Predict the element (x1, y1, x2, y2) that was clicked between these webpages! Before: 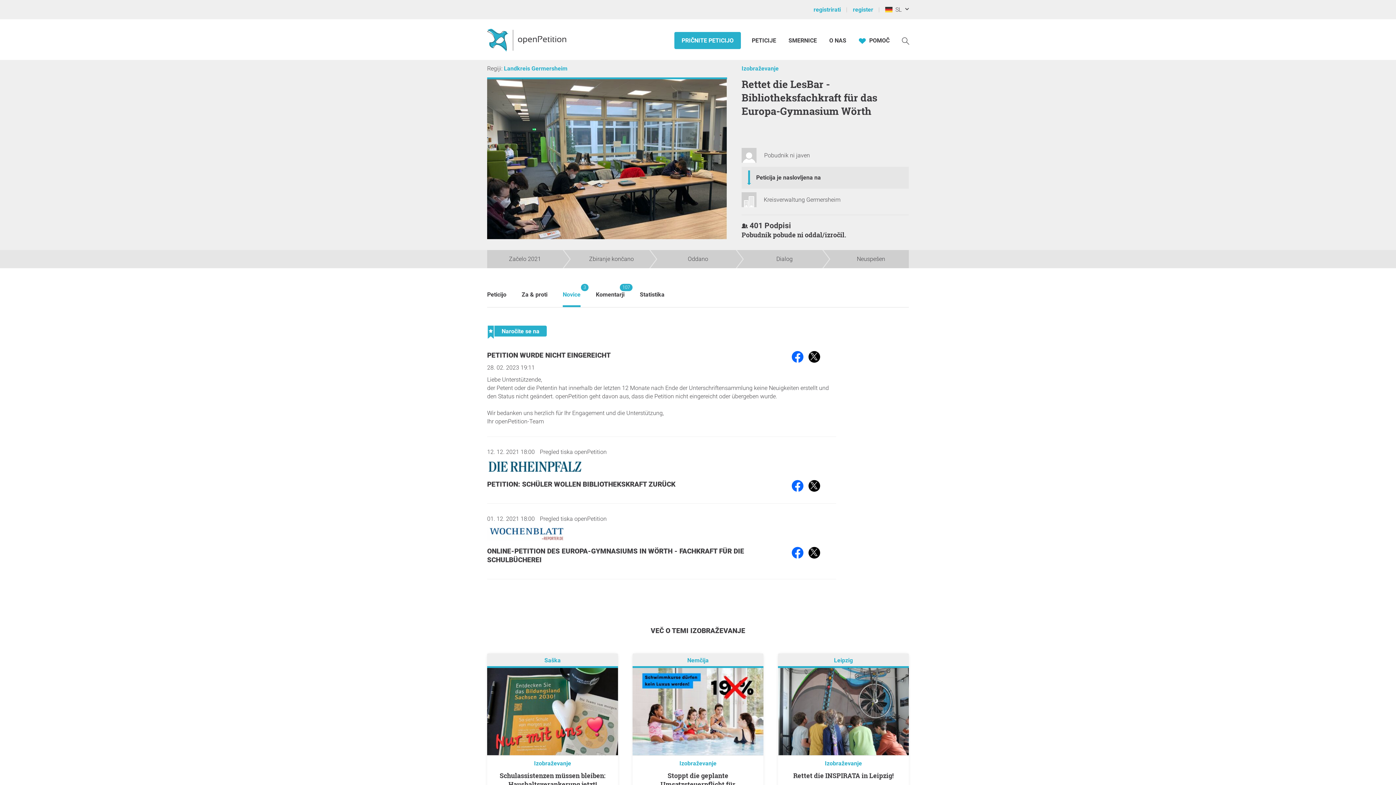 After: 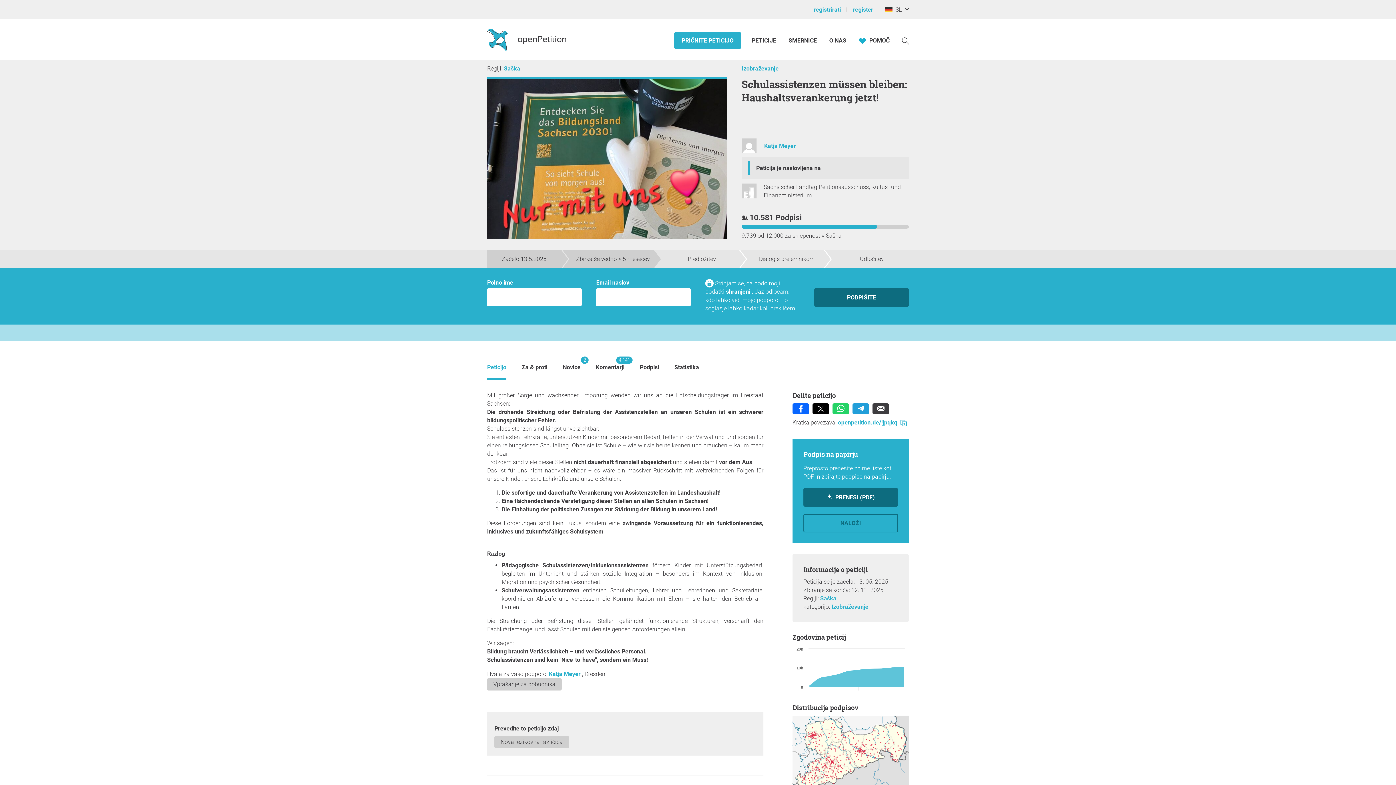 Action: bbox: (487, 666, 618, 755)